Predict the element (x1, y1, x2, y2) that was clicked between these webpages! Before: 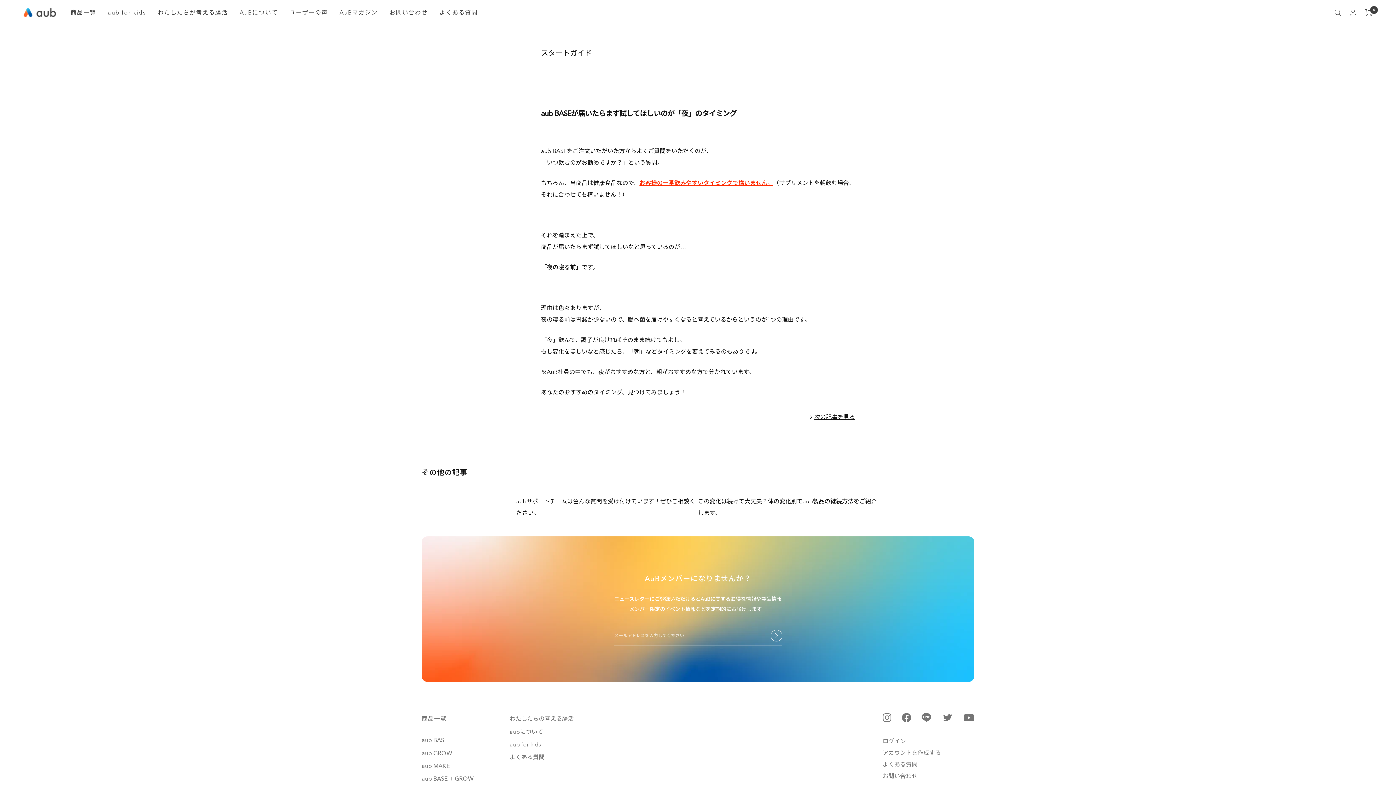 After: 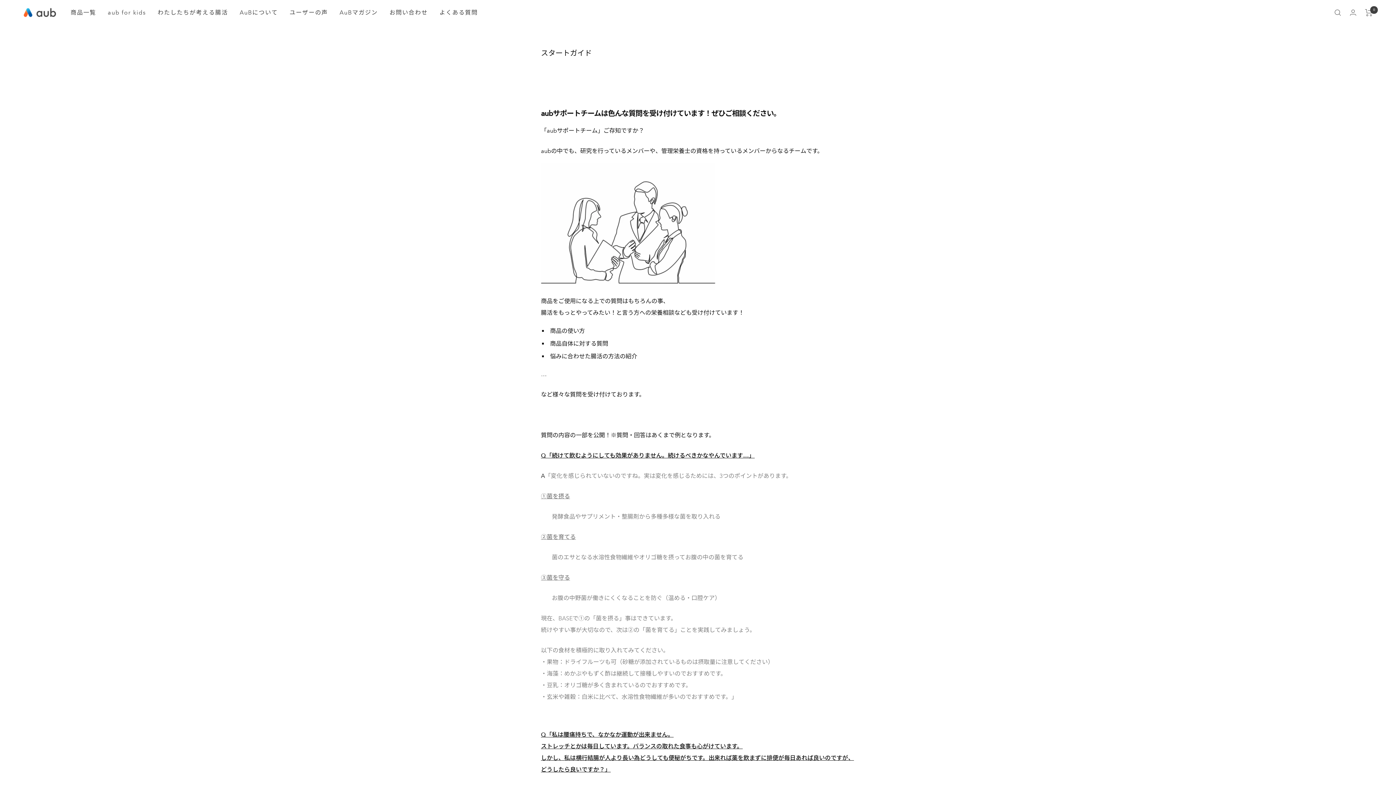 Action: label: 次の記事を見る bbox: (814, 413, 855, 420)